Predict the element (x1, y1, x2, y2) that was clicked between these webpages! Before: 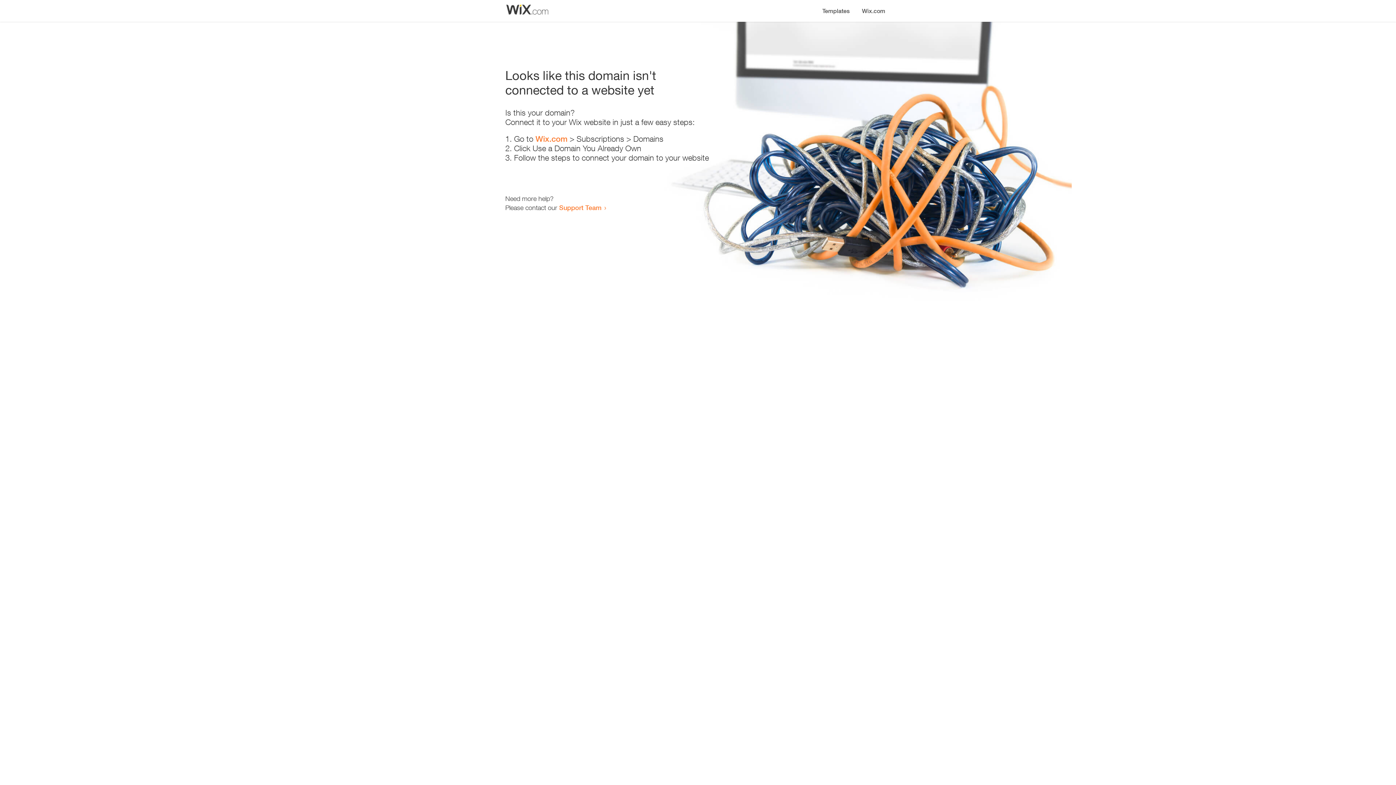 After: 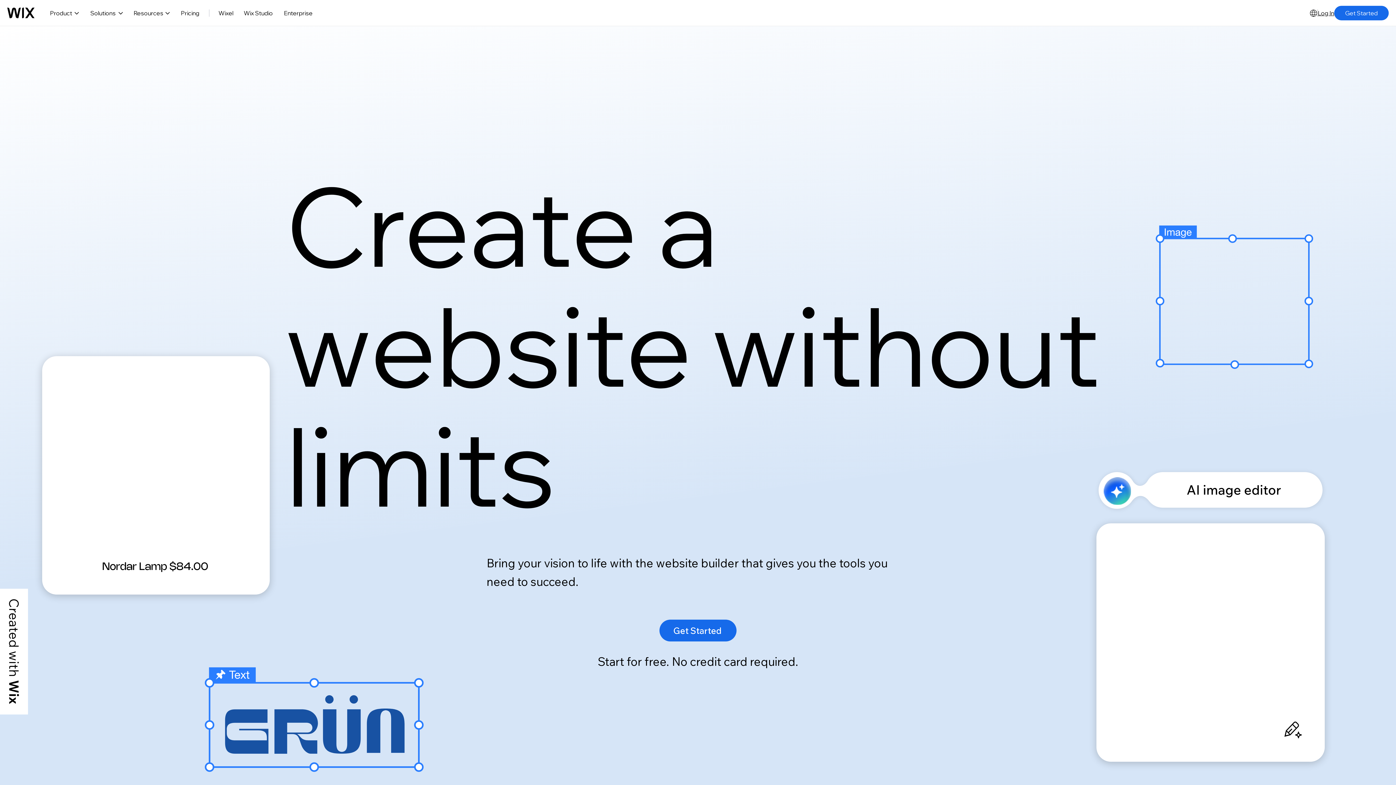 Action: bbox: (535, 134, 567, 143) label: Wix.com